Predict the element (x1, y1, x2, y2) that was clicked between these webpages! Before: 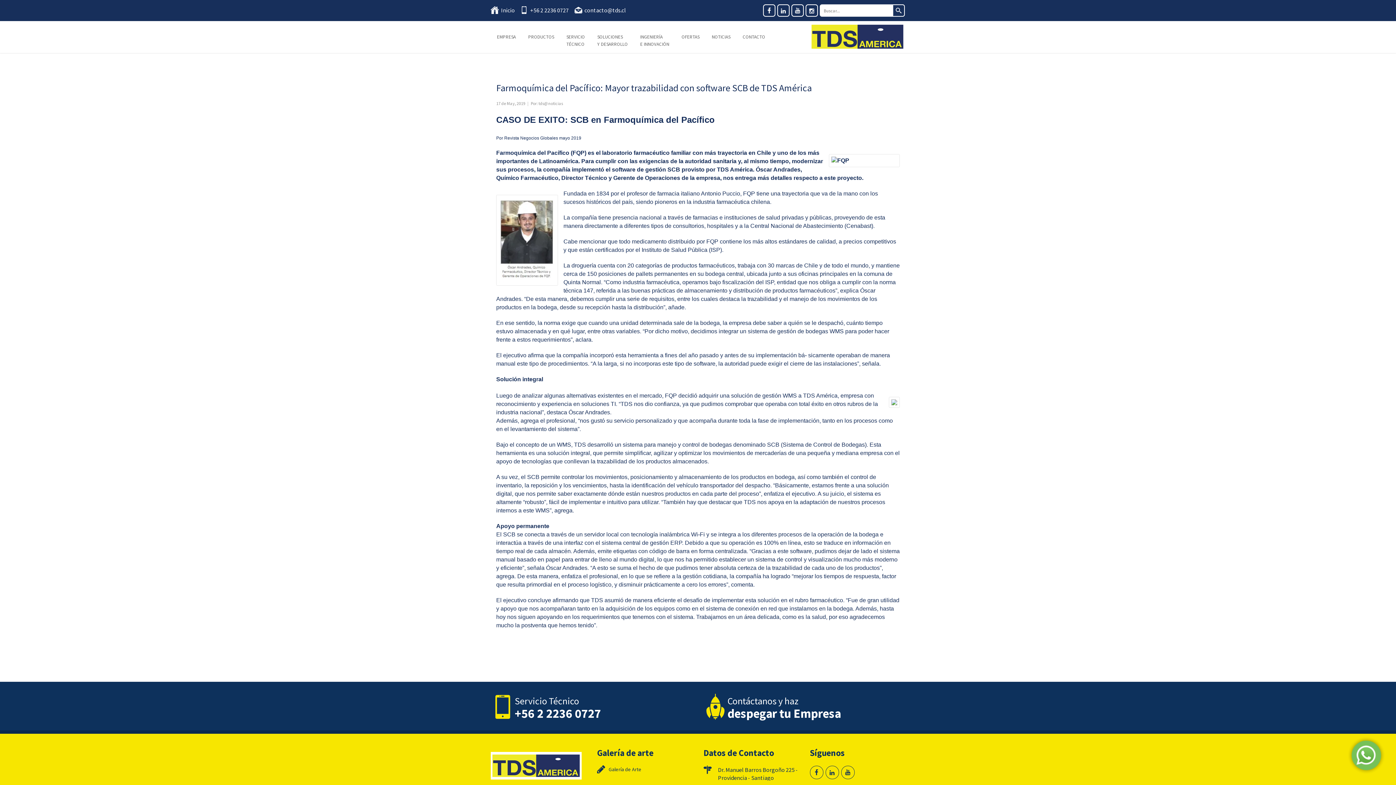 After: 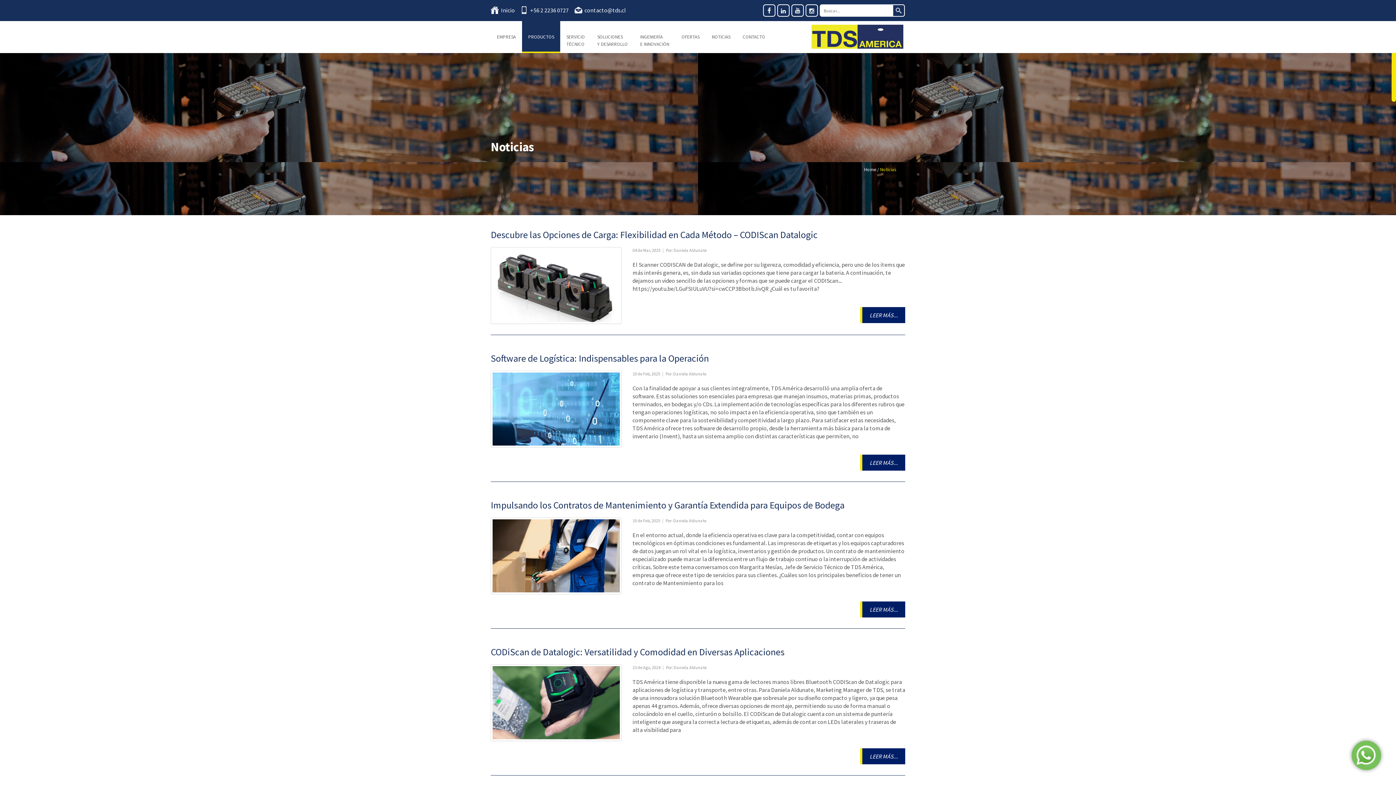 Action: bbox: (705, 22, 736, 51) label: NOTICIAS